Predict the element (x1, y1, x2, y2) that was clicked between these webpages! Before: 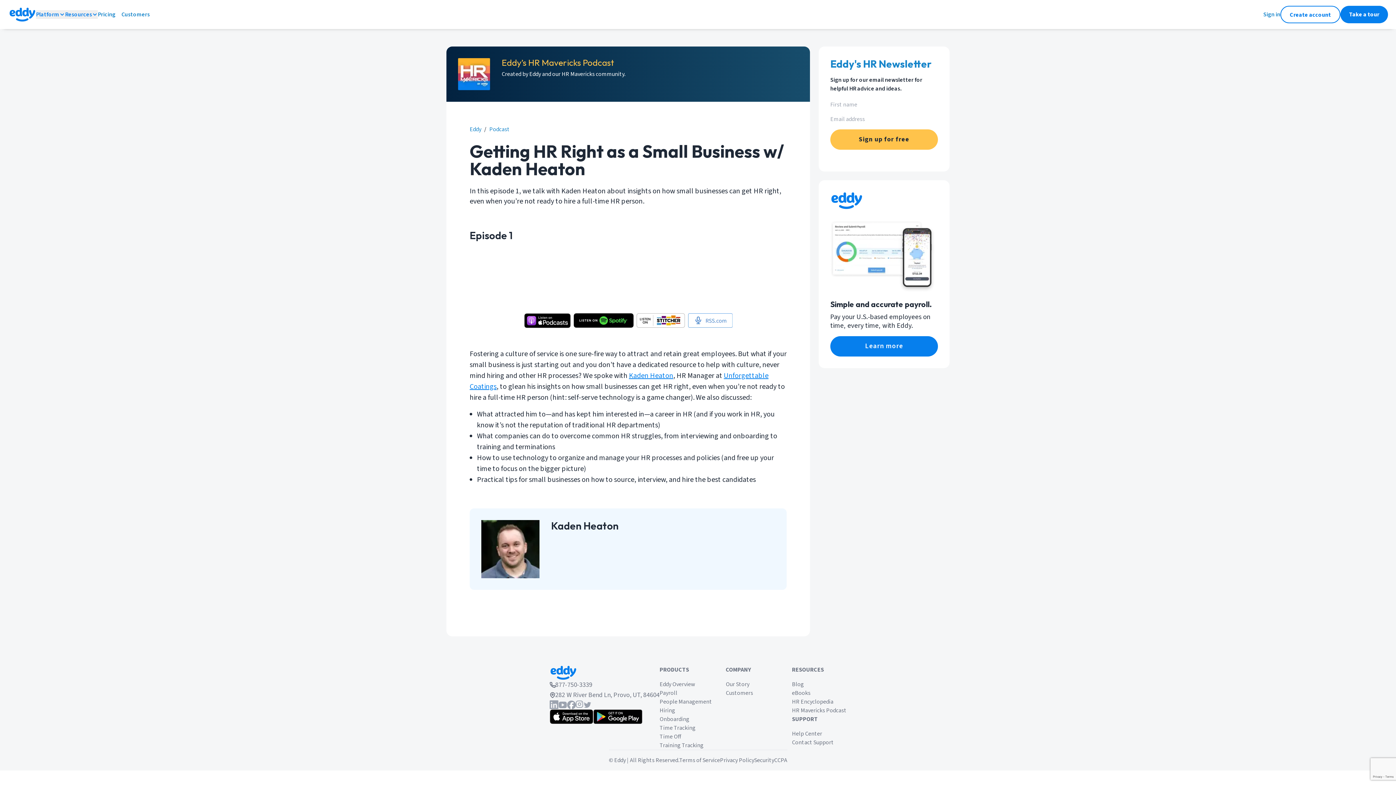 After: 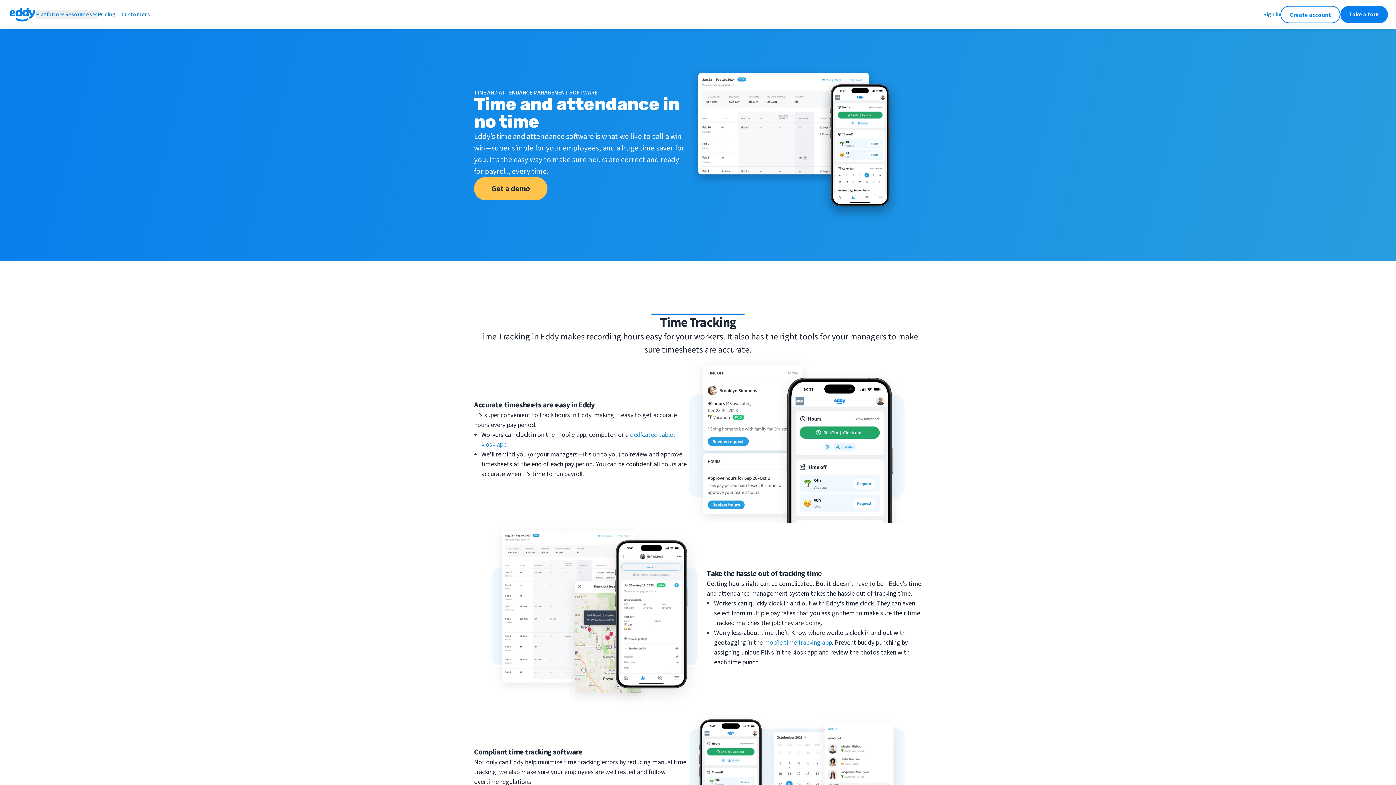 Action: bbox: (659, 732, 681, 740) label: Time Off